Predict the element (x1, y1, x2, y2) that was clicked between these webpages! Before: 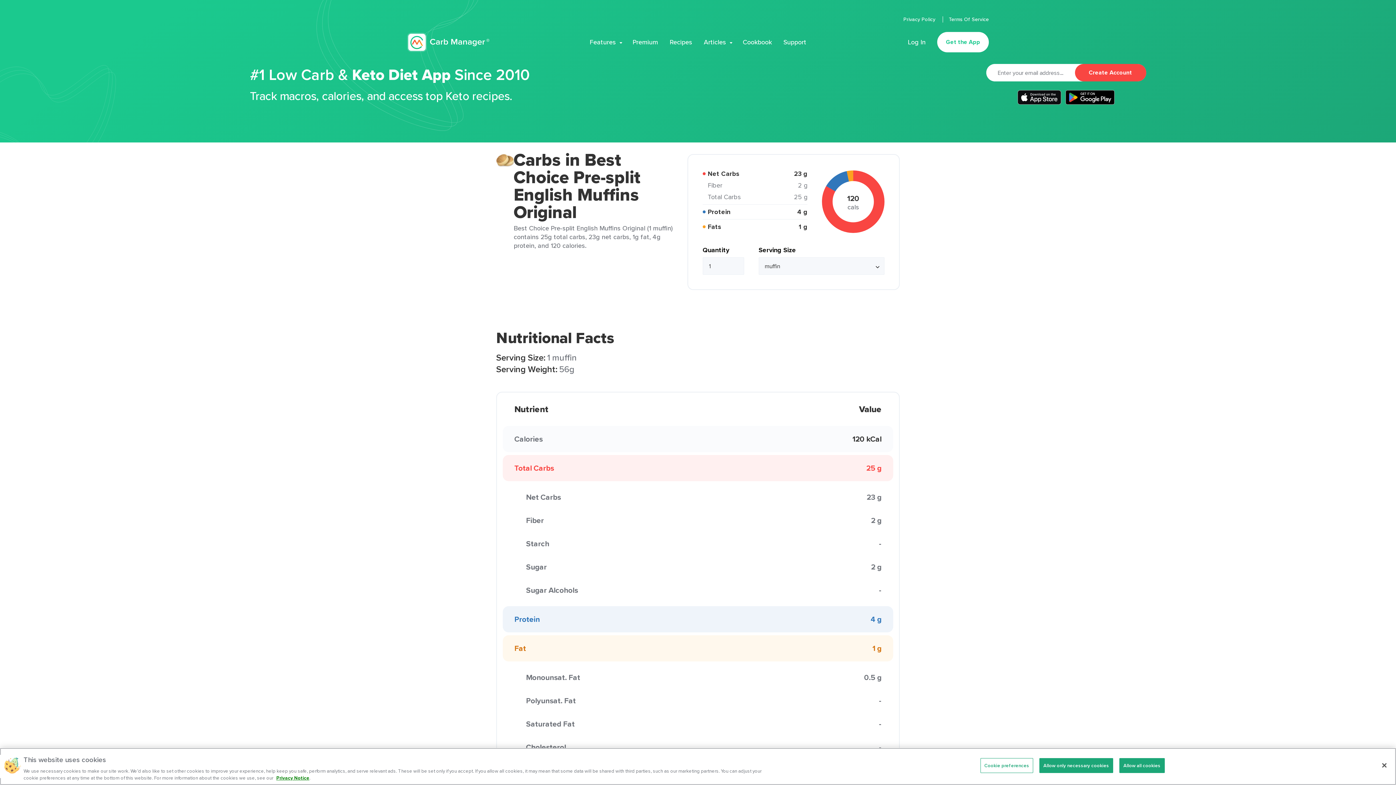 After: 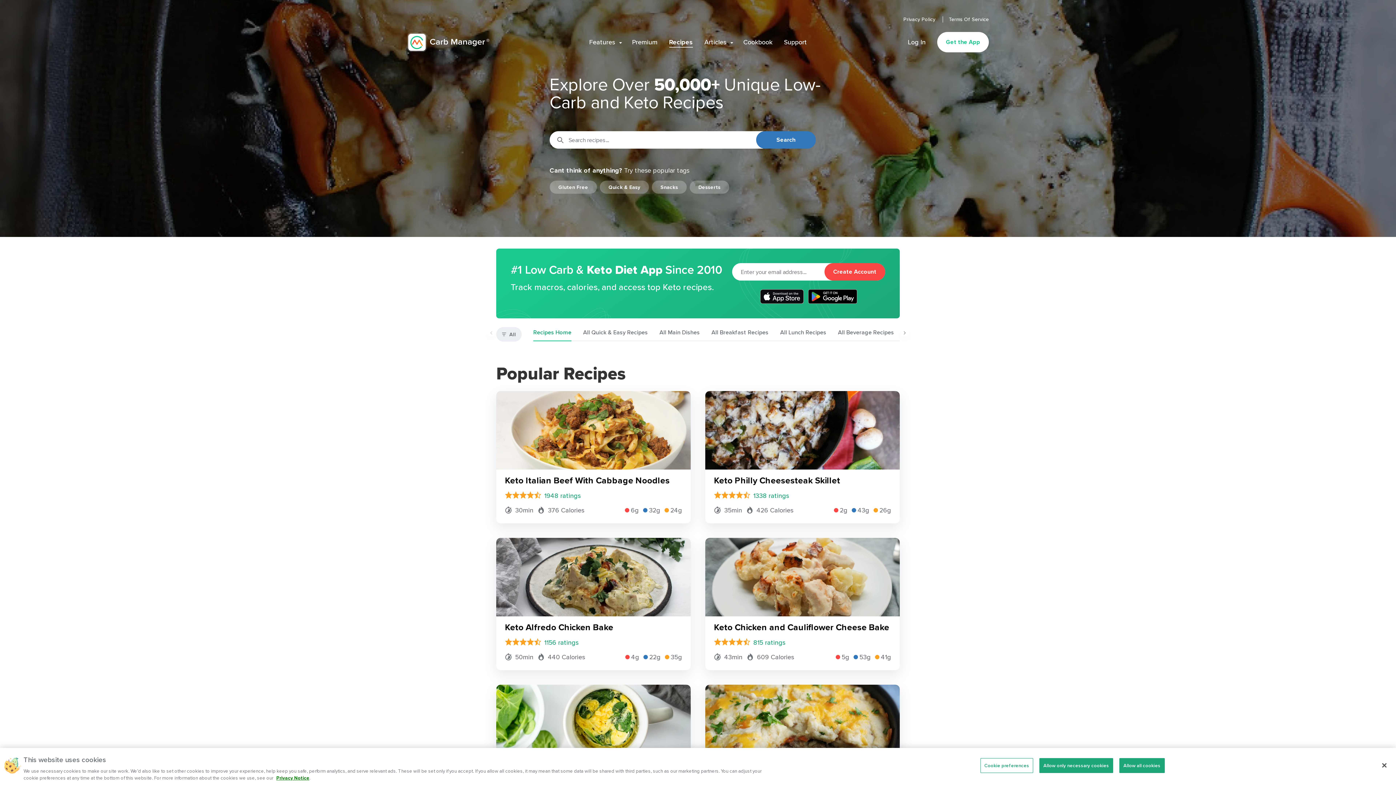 Action: label: Recipes bbox: (669, 37, 692, 46)